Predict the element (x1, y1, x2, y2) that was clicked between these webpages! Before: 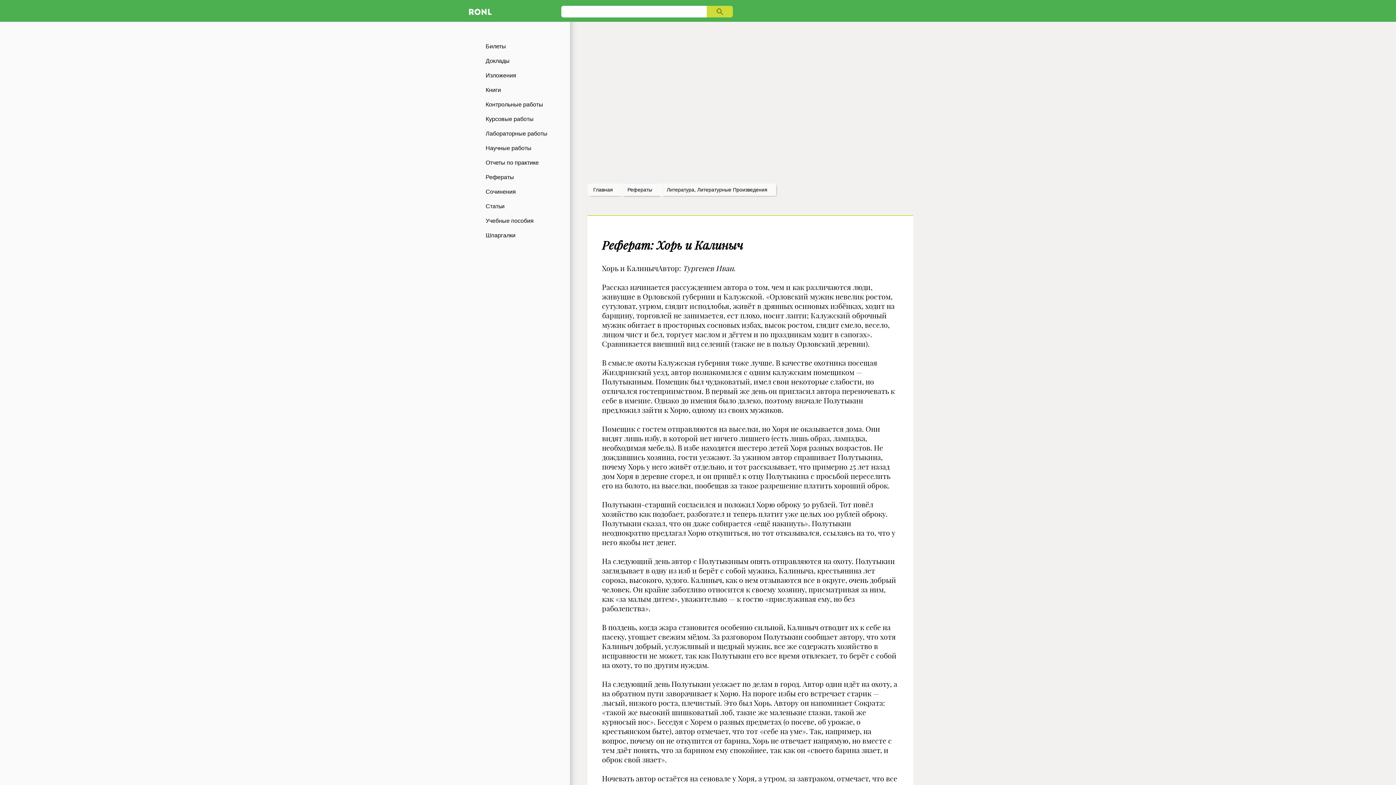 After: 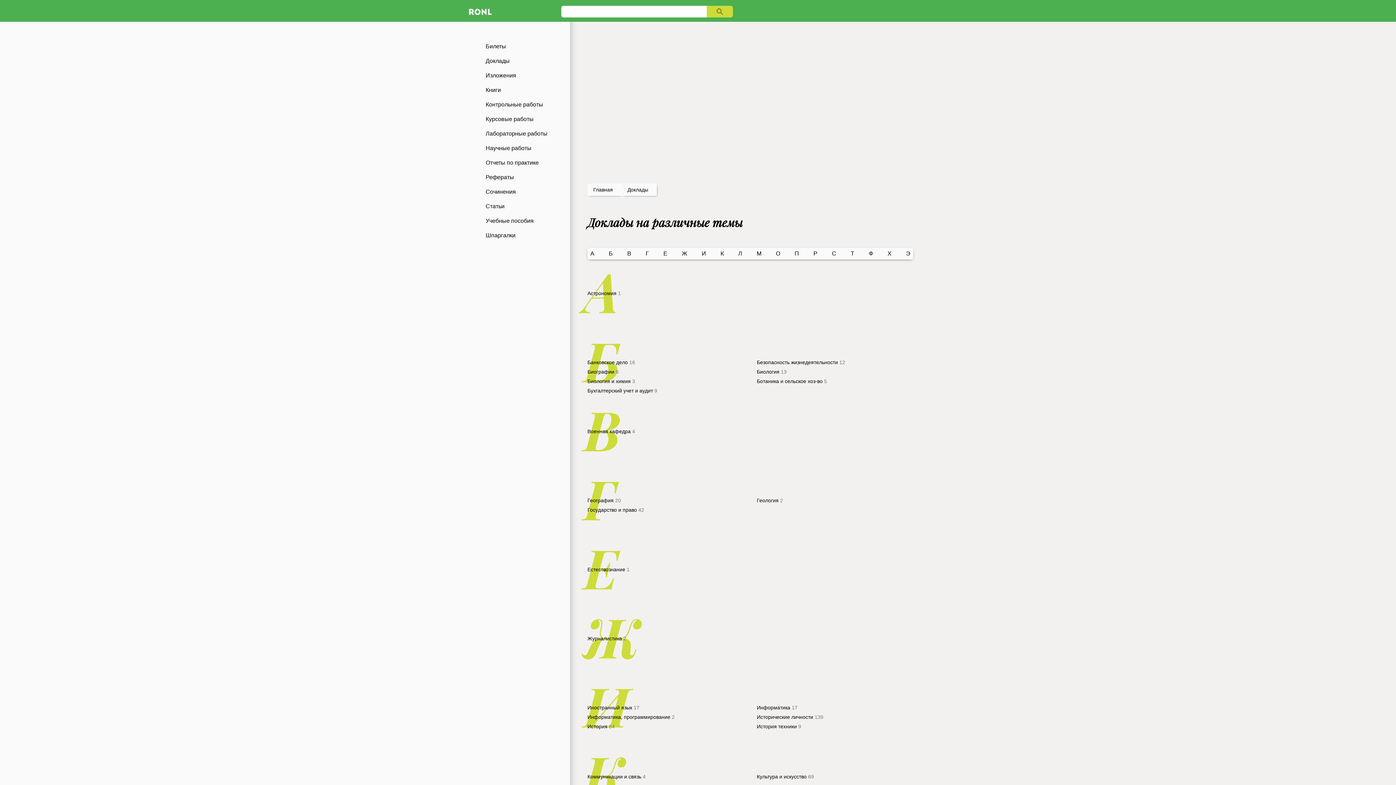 Action: bbox: (465, 53, 570, 68) label: Доклады